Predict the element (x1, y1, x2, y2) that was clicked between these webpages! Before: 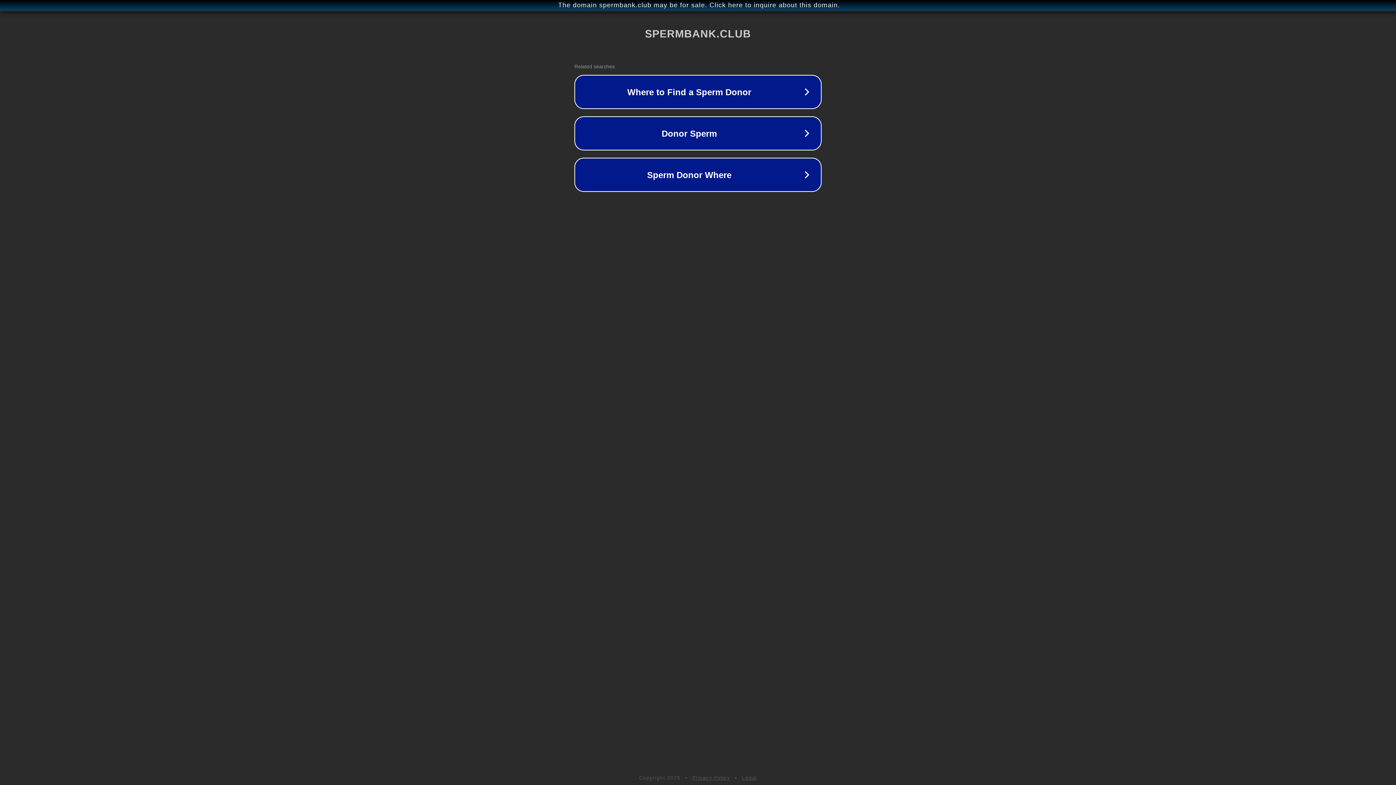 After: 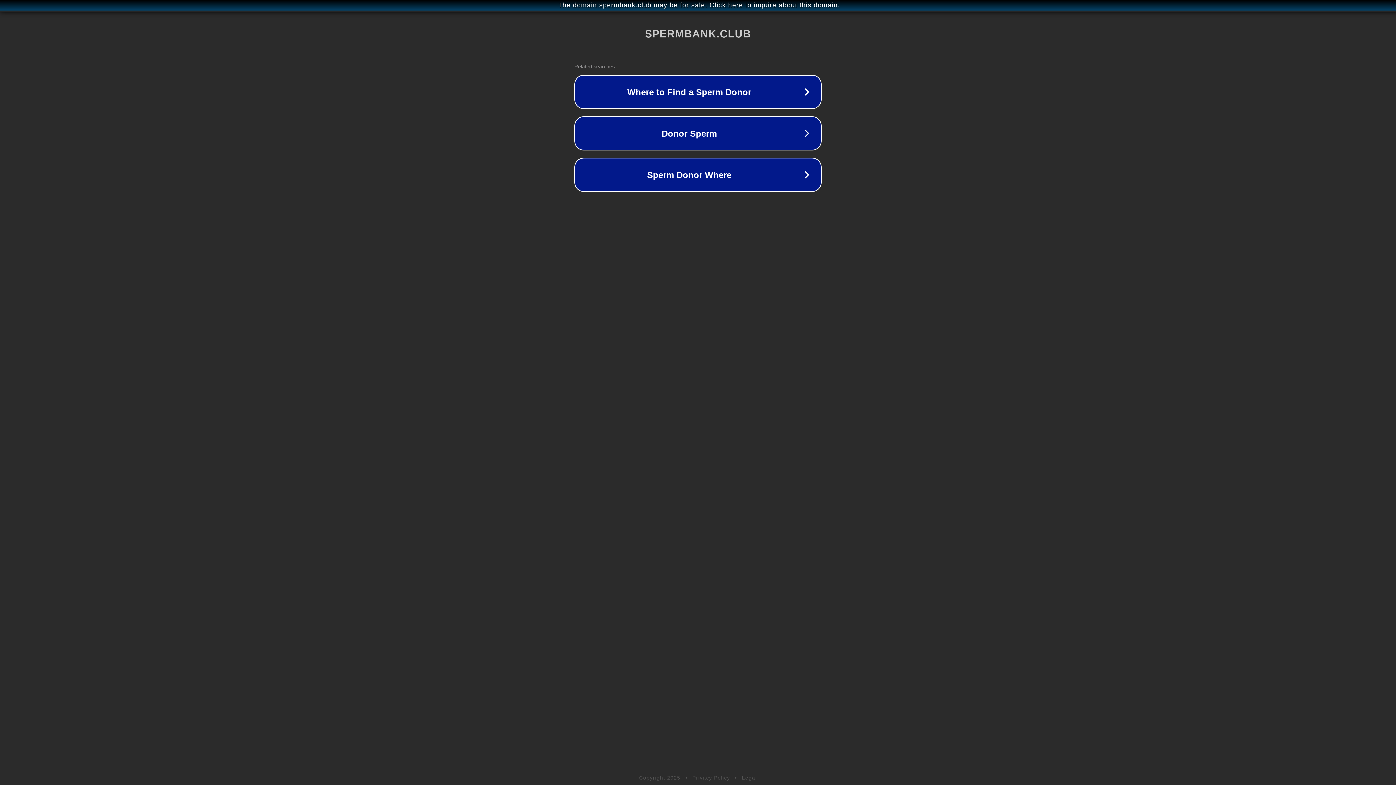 Action: label: Privacy Policy bbox: (692, 775, 730, 781)